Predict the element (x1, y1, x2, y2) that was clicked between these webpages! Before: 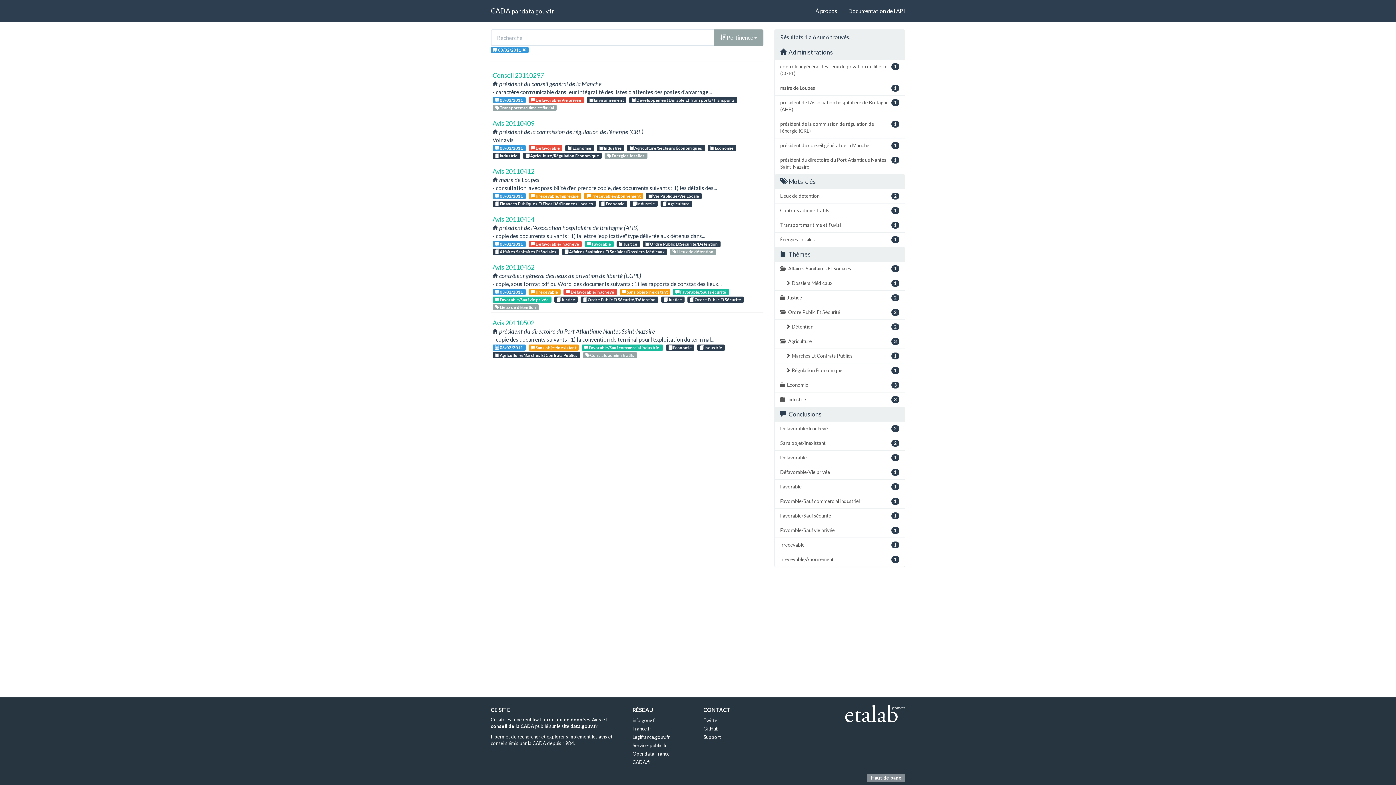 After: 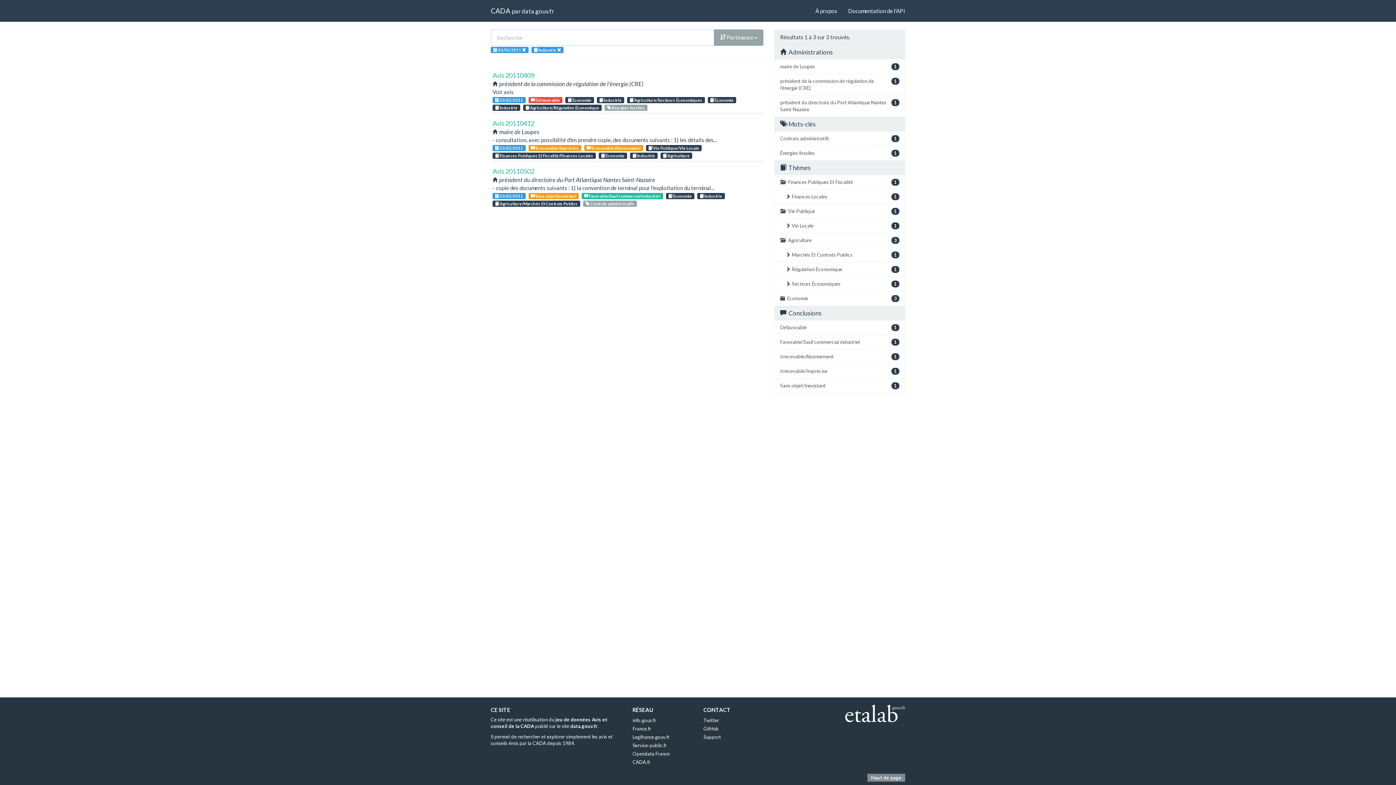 Action: bbox: (774, 392, 905, 407) label:  
3
Industrie